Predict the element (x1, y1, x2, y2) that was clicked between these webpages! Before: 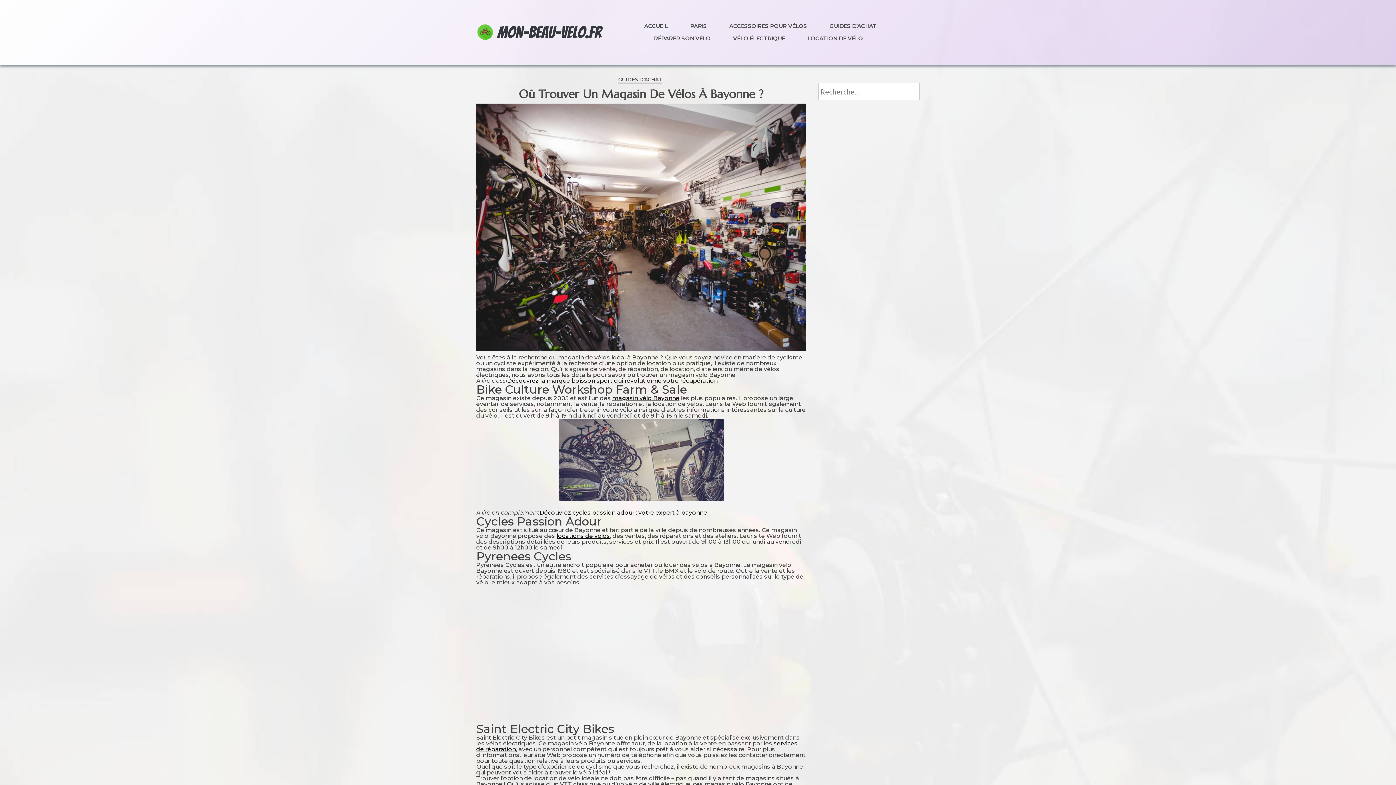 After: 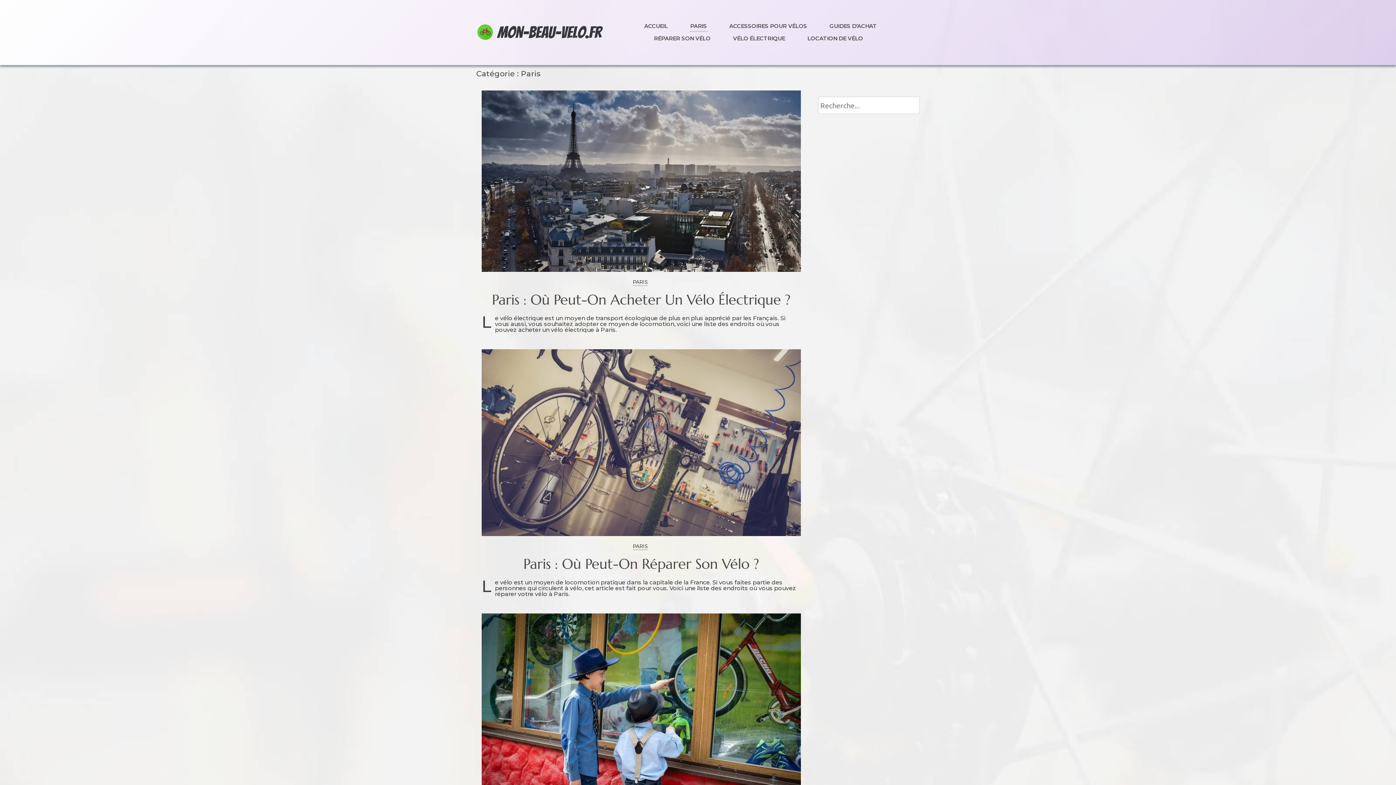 Action: bbox: (689, 20, 707, 31) label: PARIS